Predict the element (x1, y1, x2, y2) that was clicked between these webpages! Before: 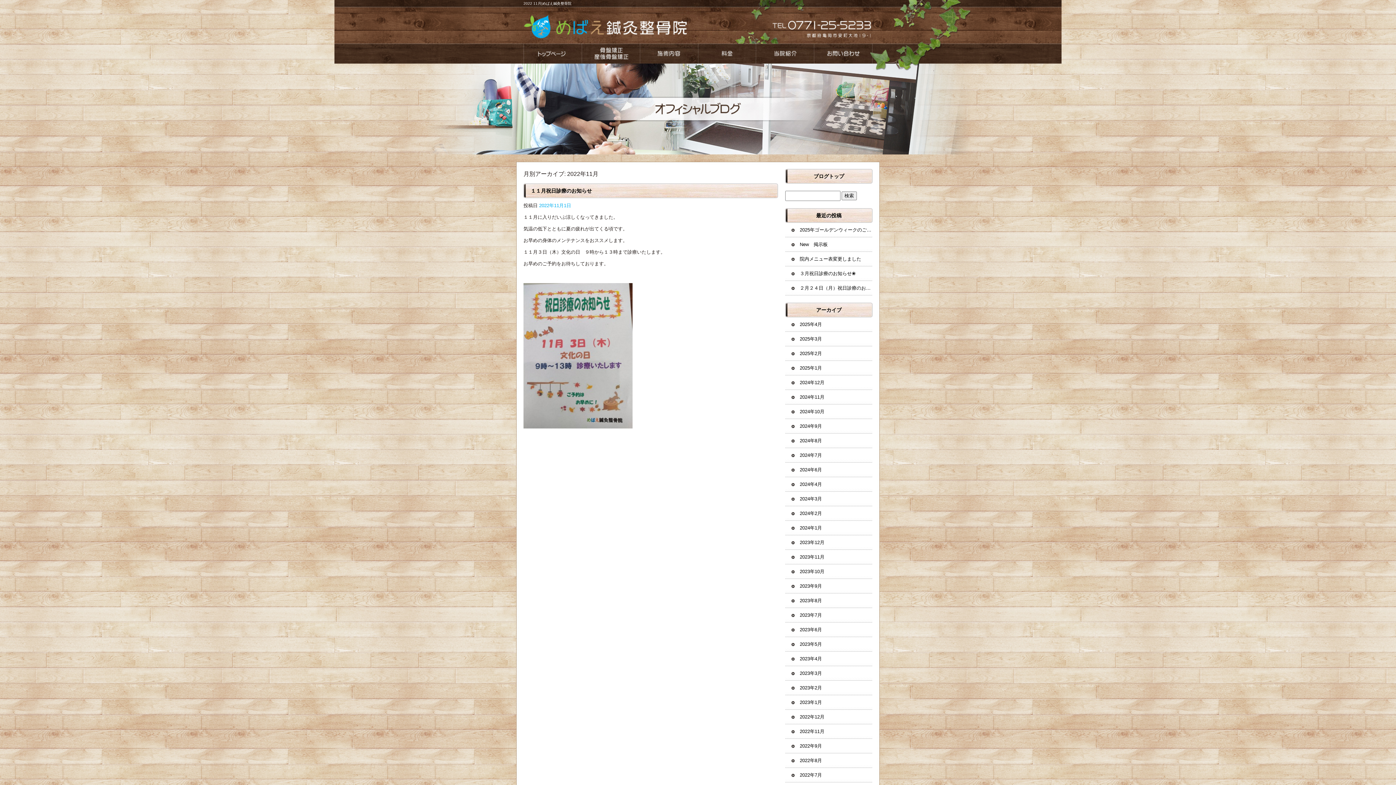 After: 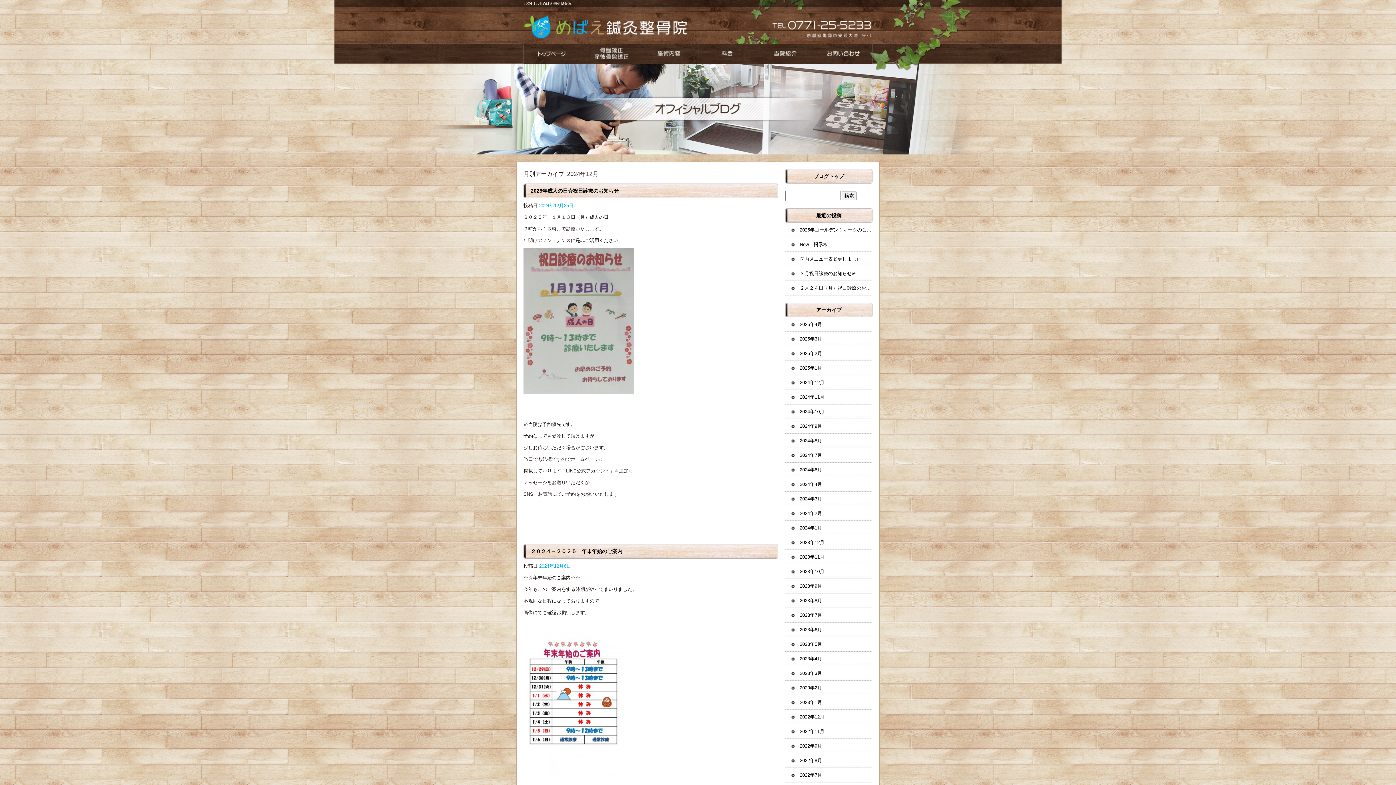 Action: label: 2024年12月 bbox: (785, 375, 872, 390)